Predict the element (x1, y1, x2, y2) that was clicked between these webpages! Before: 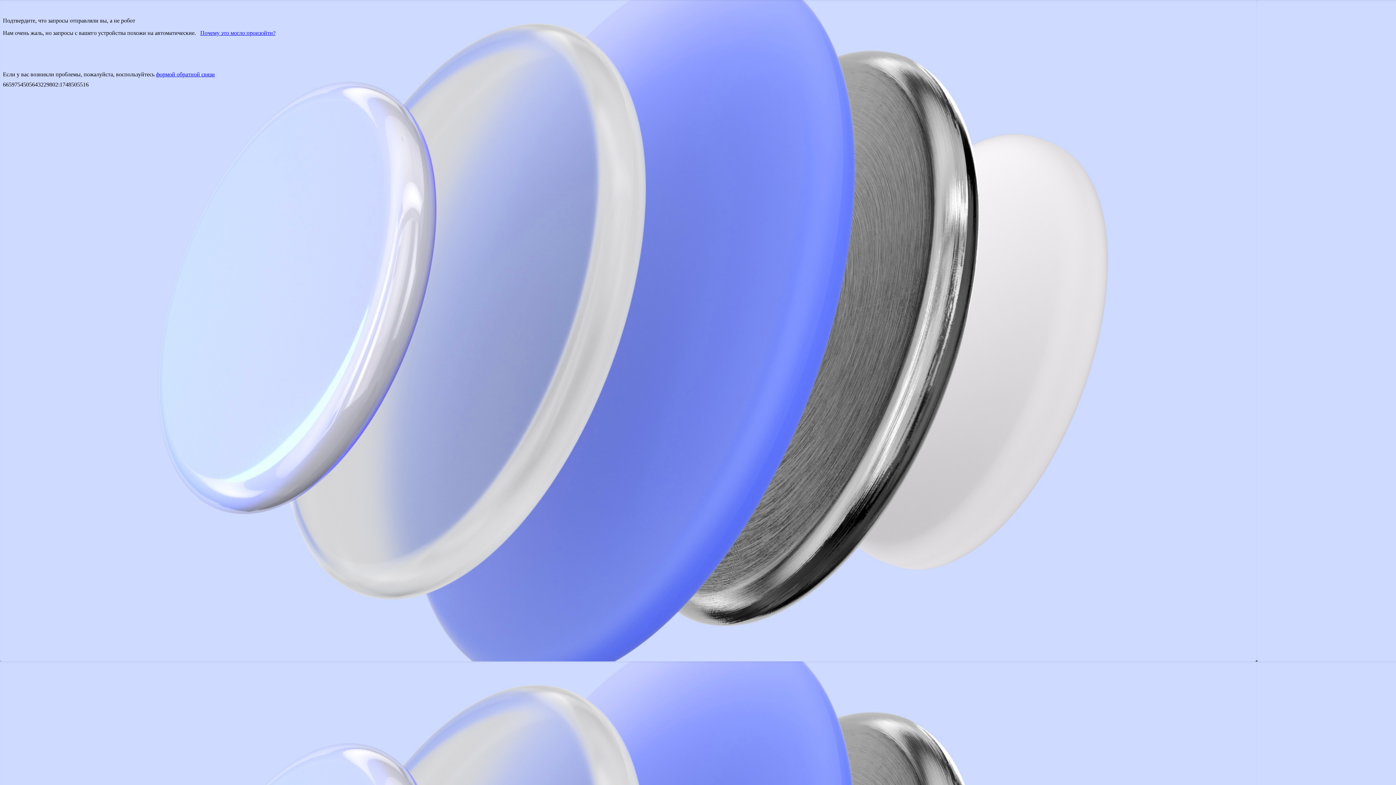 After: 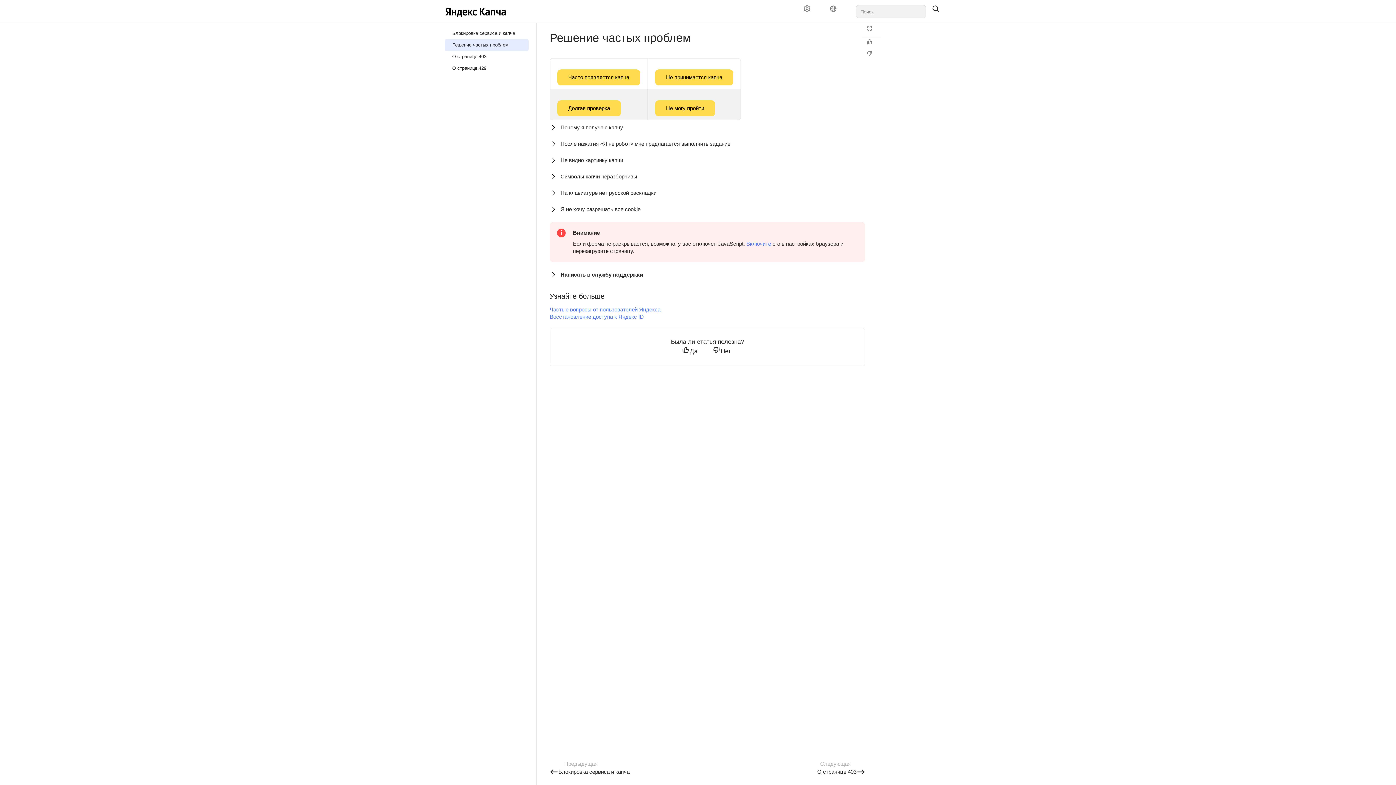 Action: label: Почему это могло произойти? bbox: (200, 29, 275, 36)